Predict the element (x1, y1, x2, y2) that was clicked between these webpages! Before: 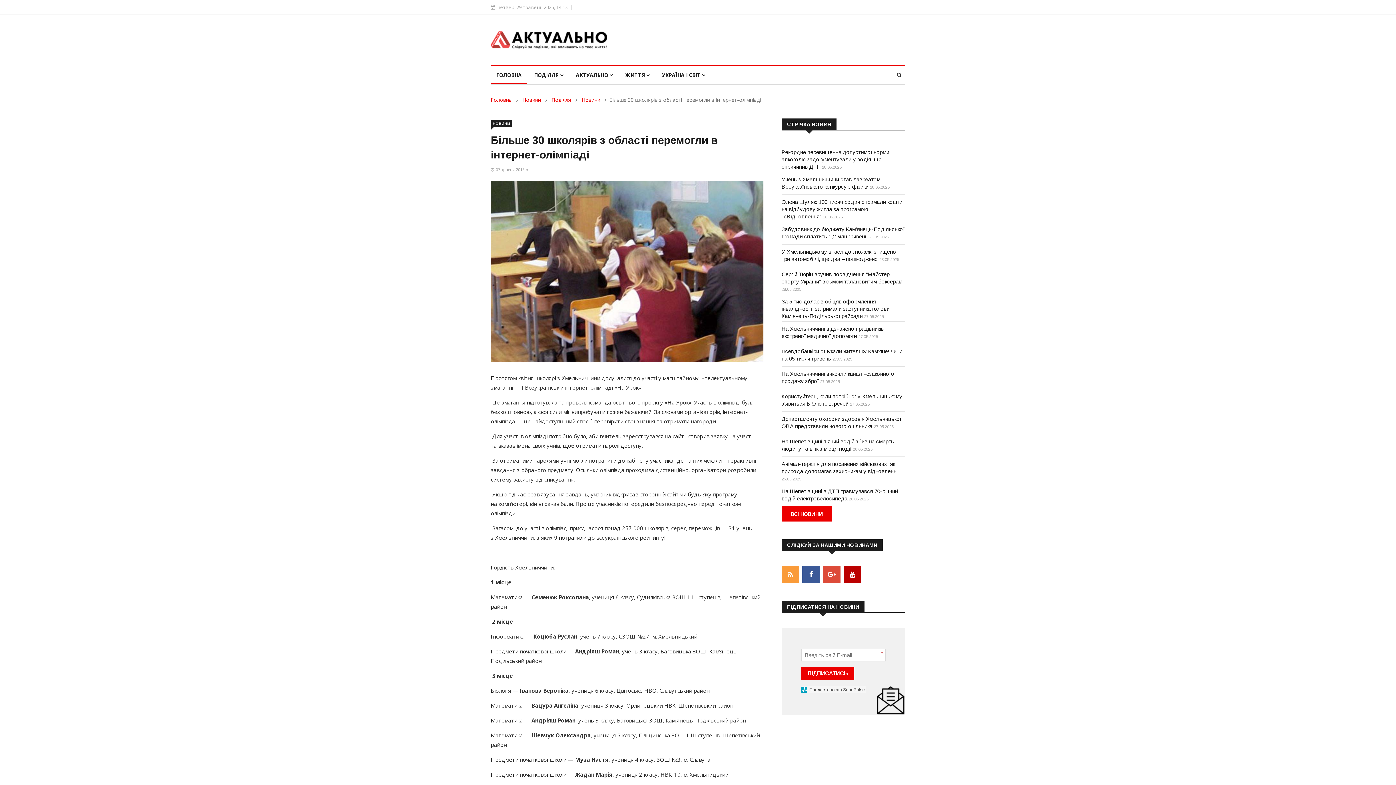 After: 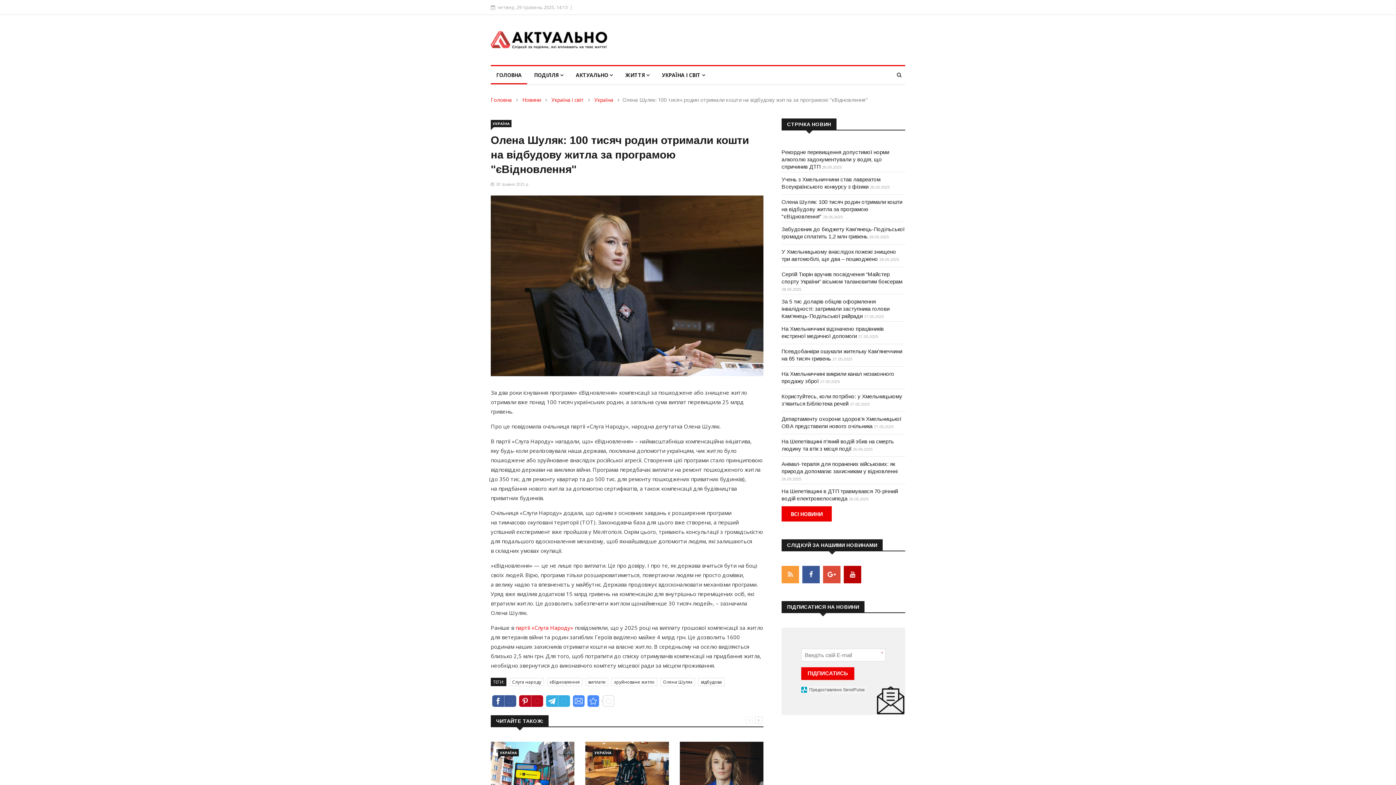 Action: label: Олена Шуляк: 100 тисяч родин отримали кошти на відбудову житла за програмою "єВідновлення" bbox: (781, 198, 902, 219)